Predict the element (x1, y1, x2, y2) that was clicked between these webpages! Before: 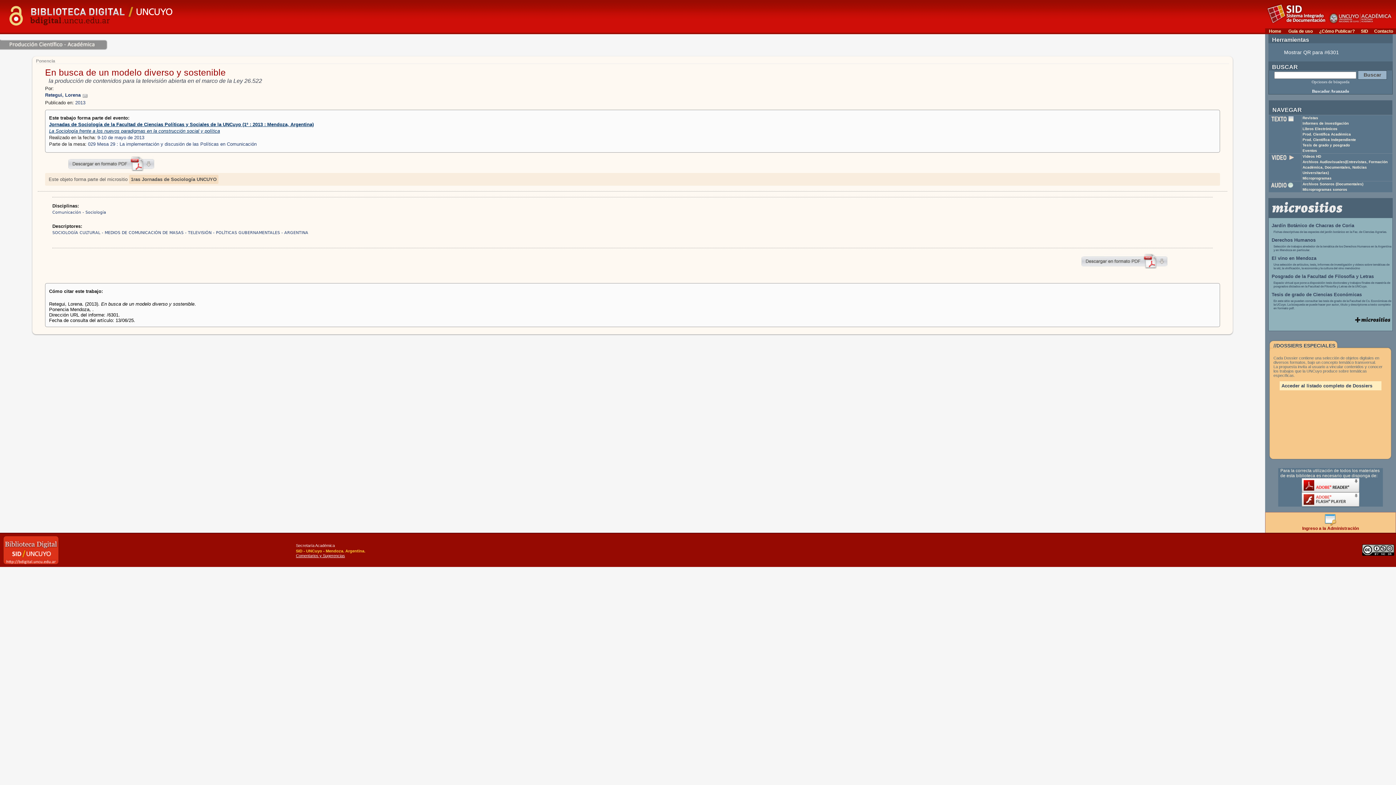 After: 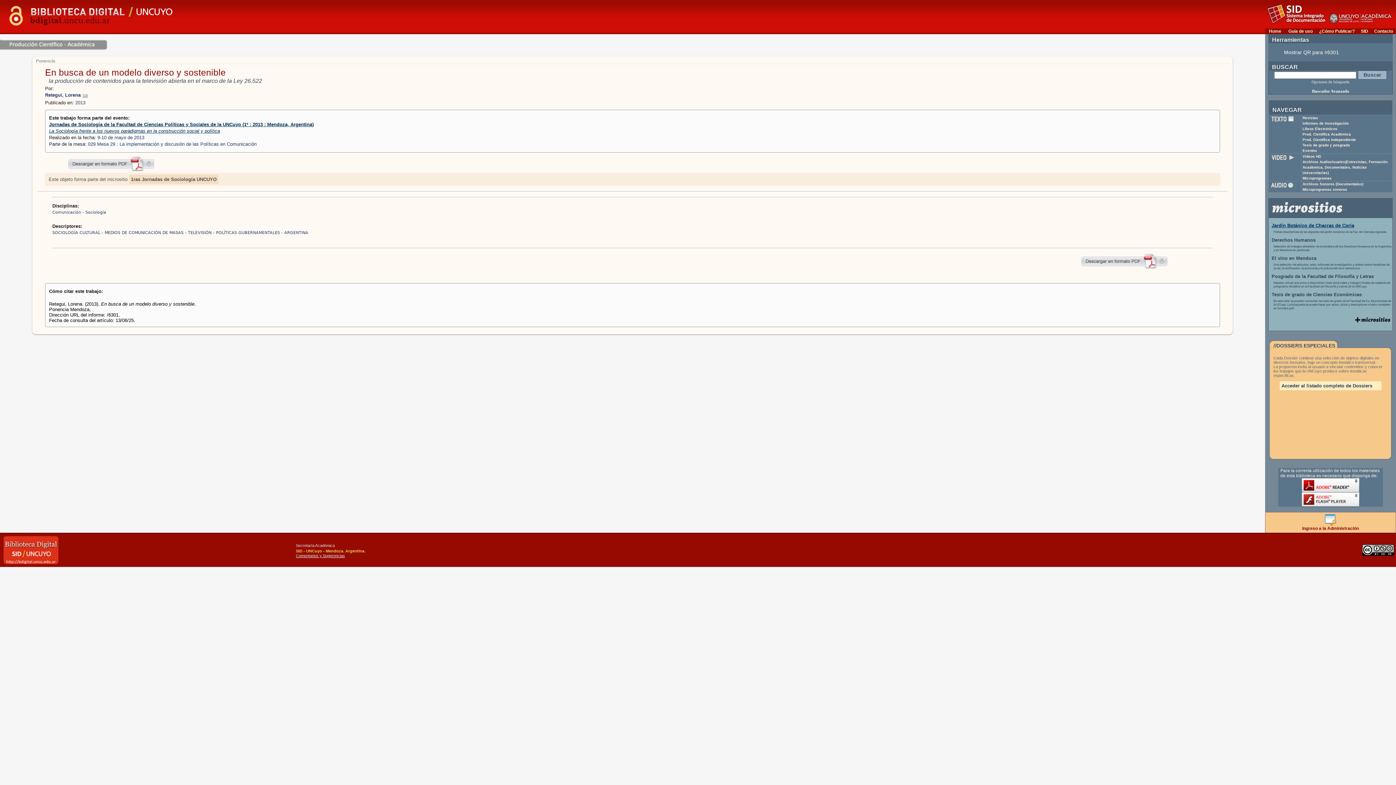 Action: label: Jardín Botánico de Chacras de Coria bbox: (1272, 222, 1354, 228)